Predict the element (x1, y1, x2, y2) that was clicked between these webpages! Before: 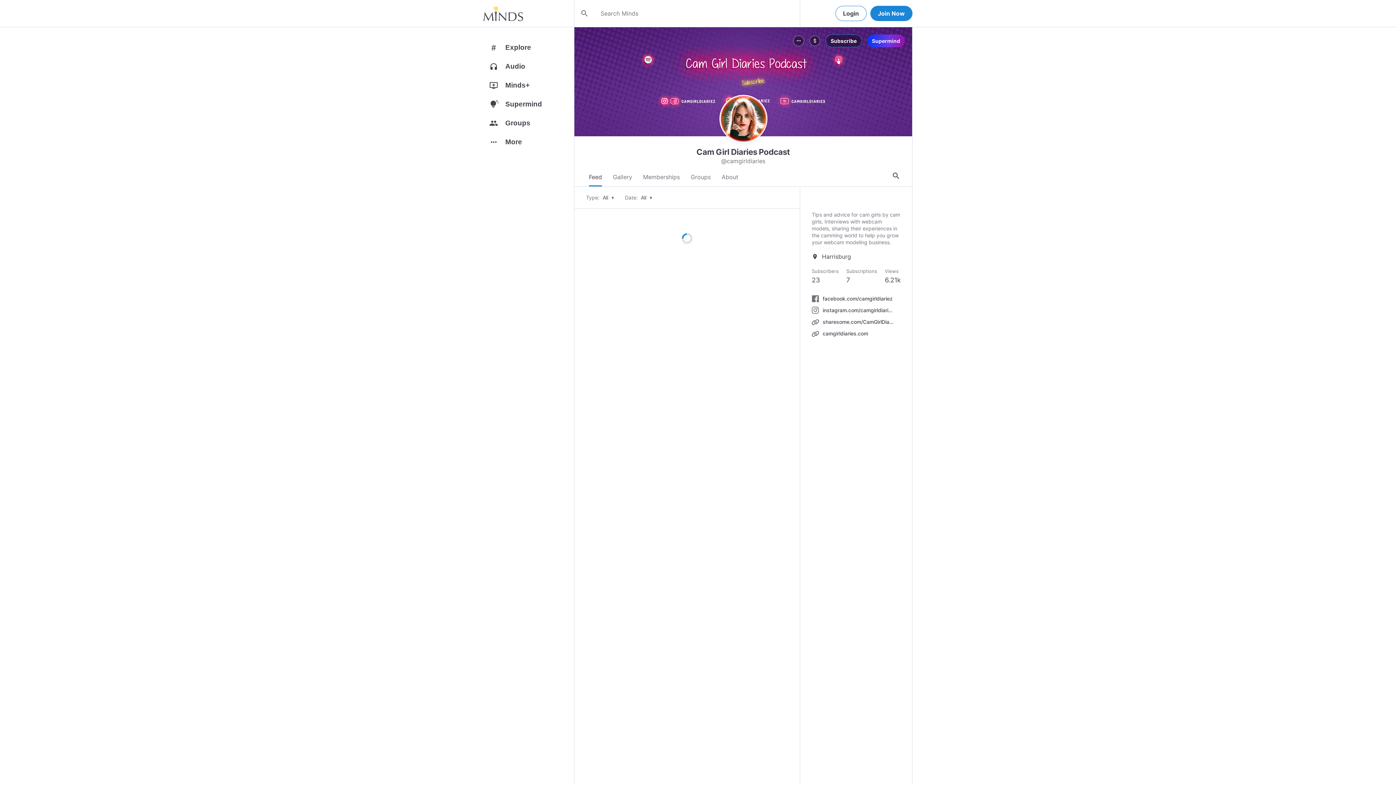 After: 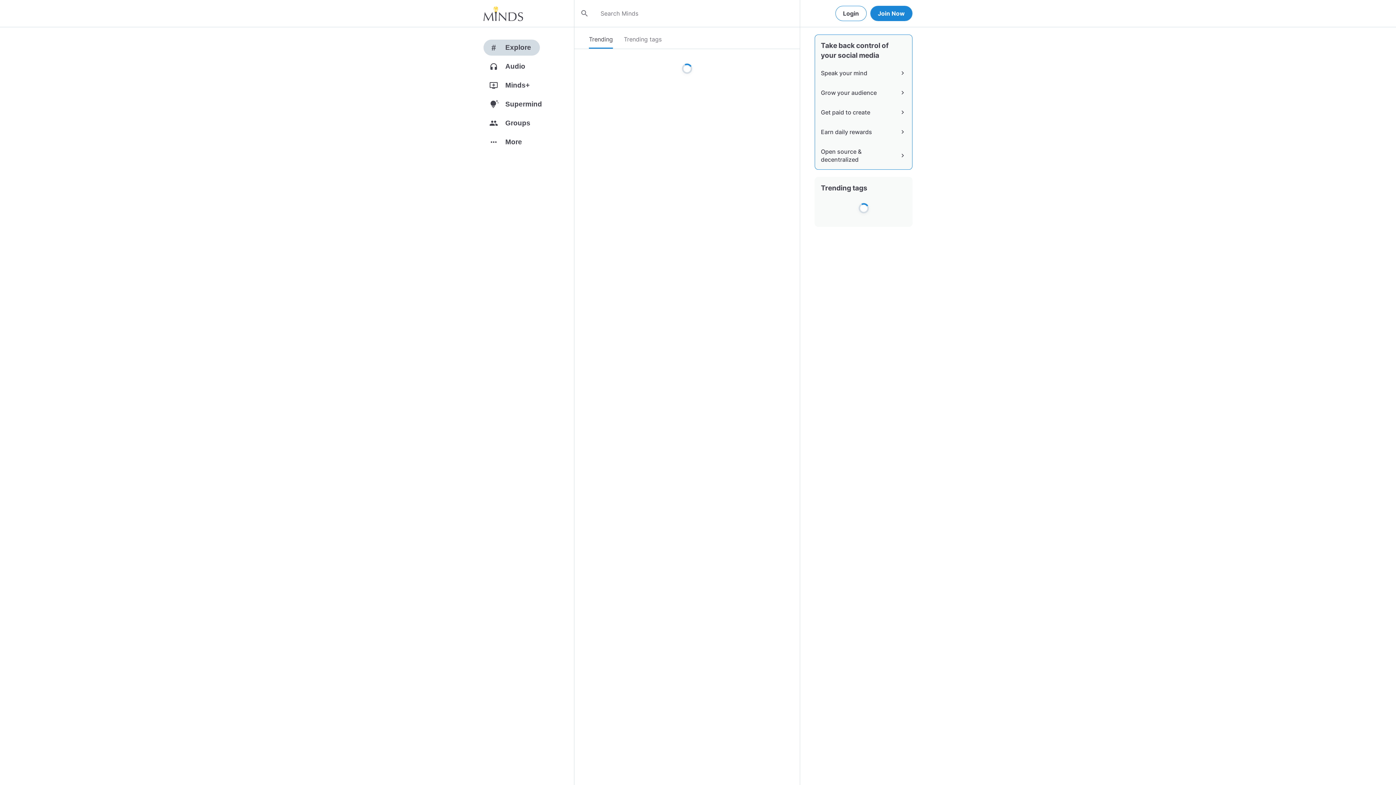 Action: bbox: (483, 39, 574, 58) label: #
Explore